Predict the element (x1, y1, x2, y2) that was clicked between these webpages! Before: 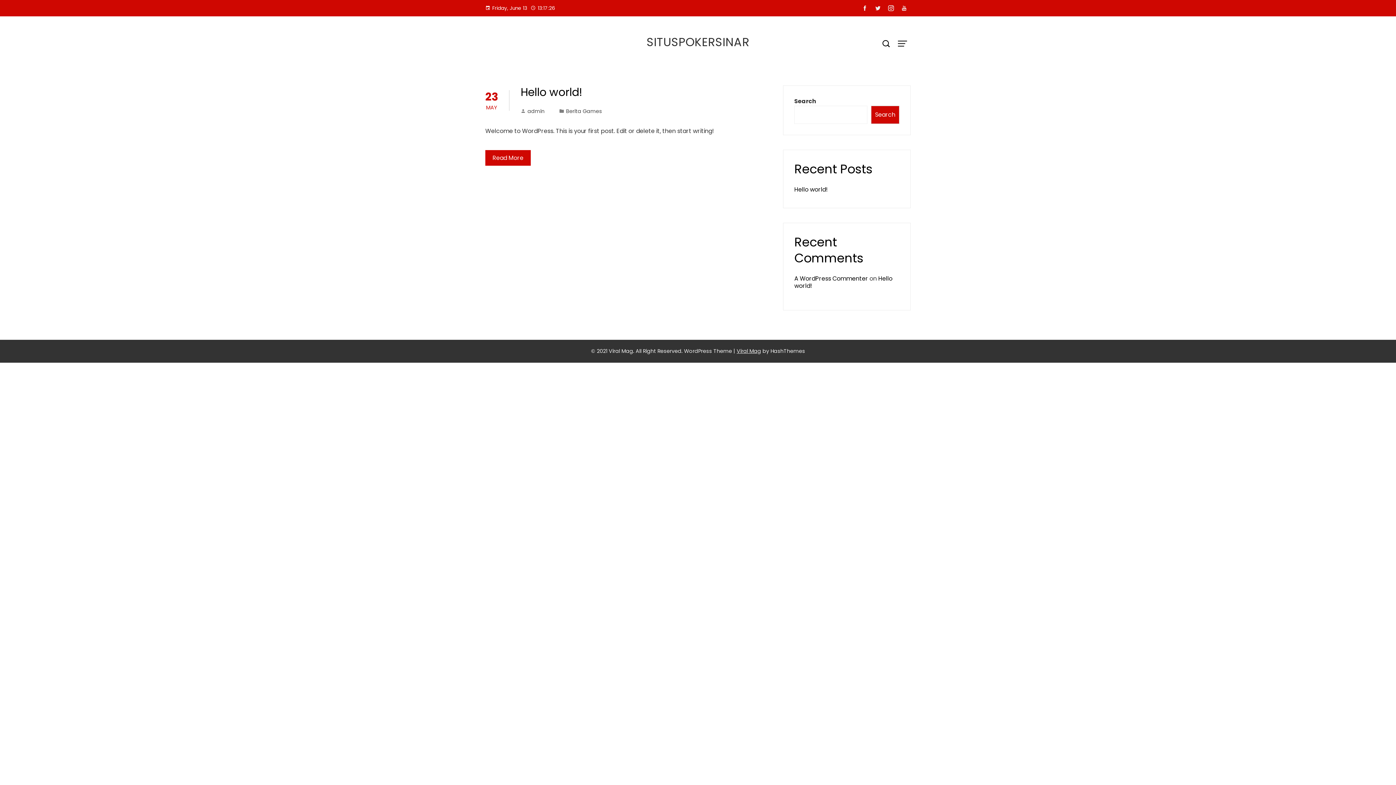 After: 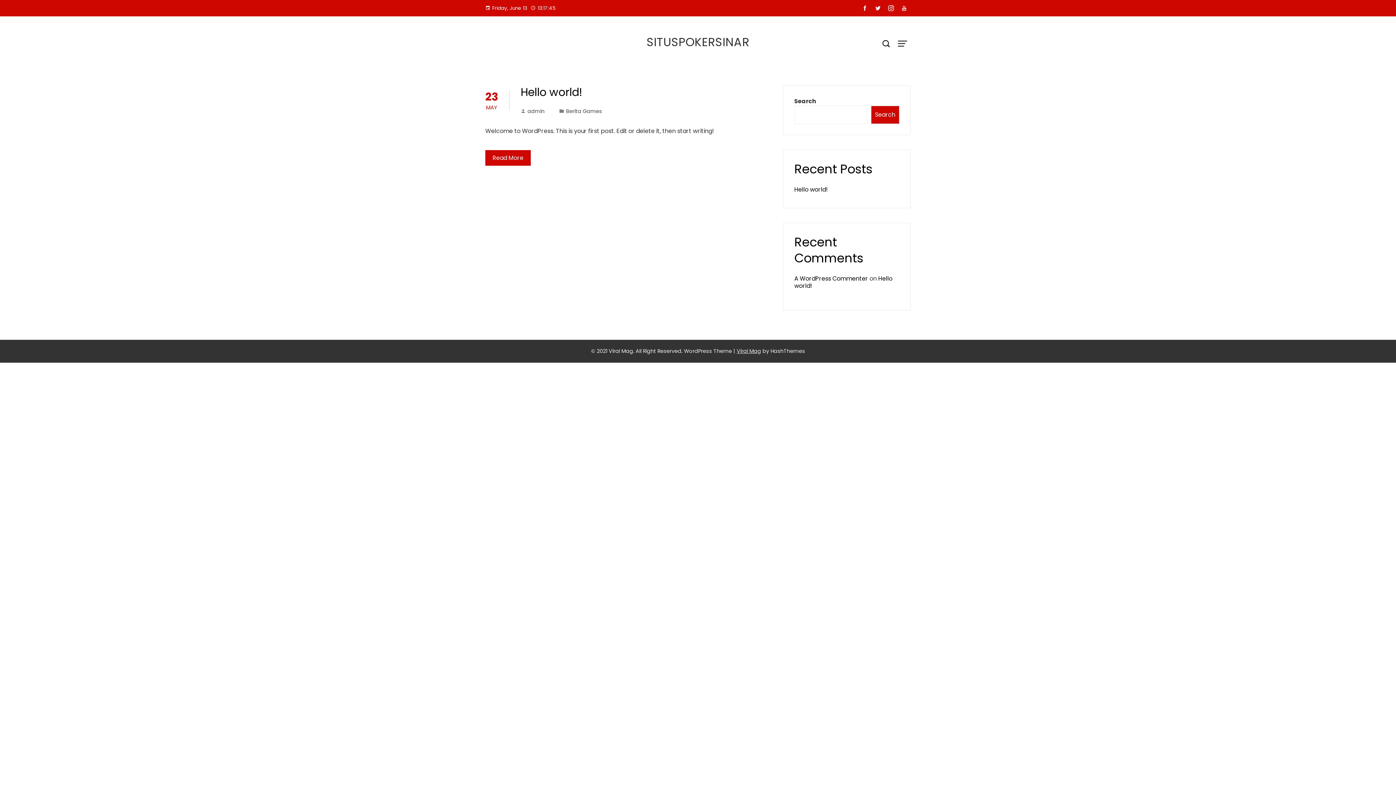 Action: bbox: (897, 2, 910, 14)